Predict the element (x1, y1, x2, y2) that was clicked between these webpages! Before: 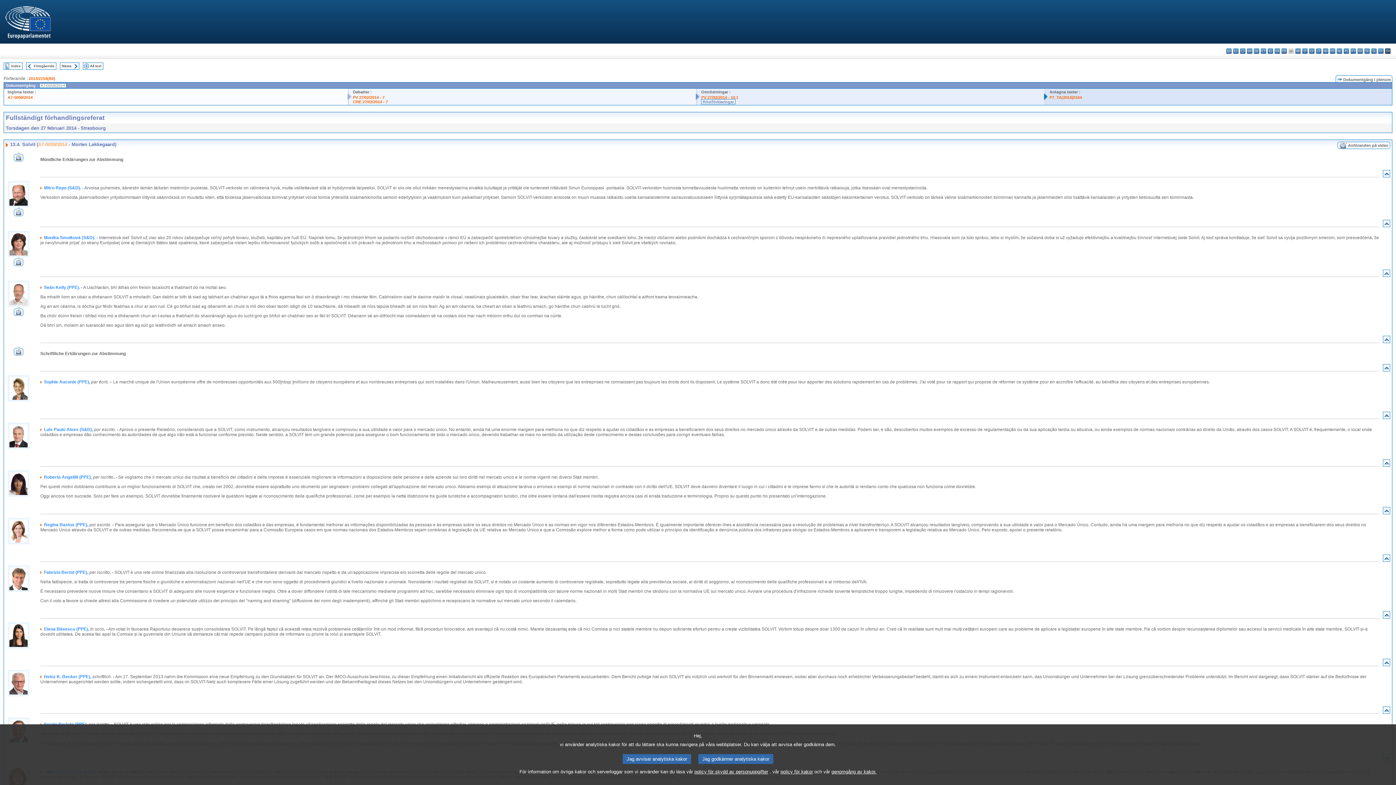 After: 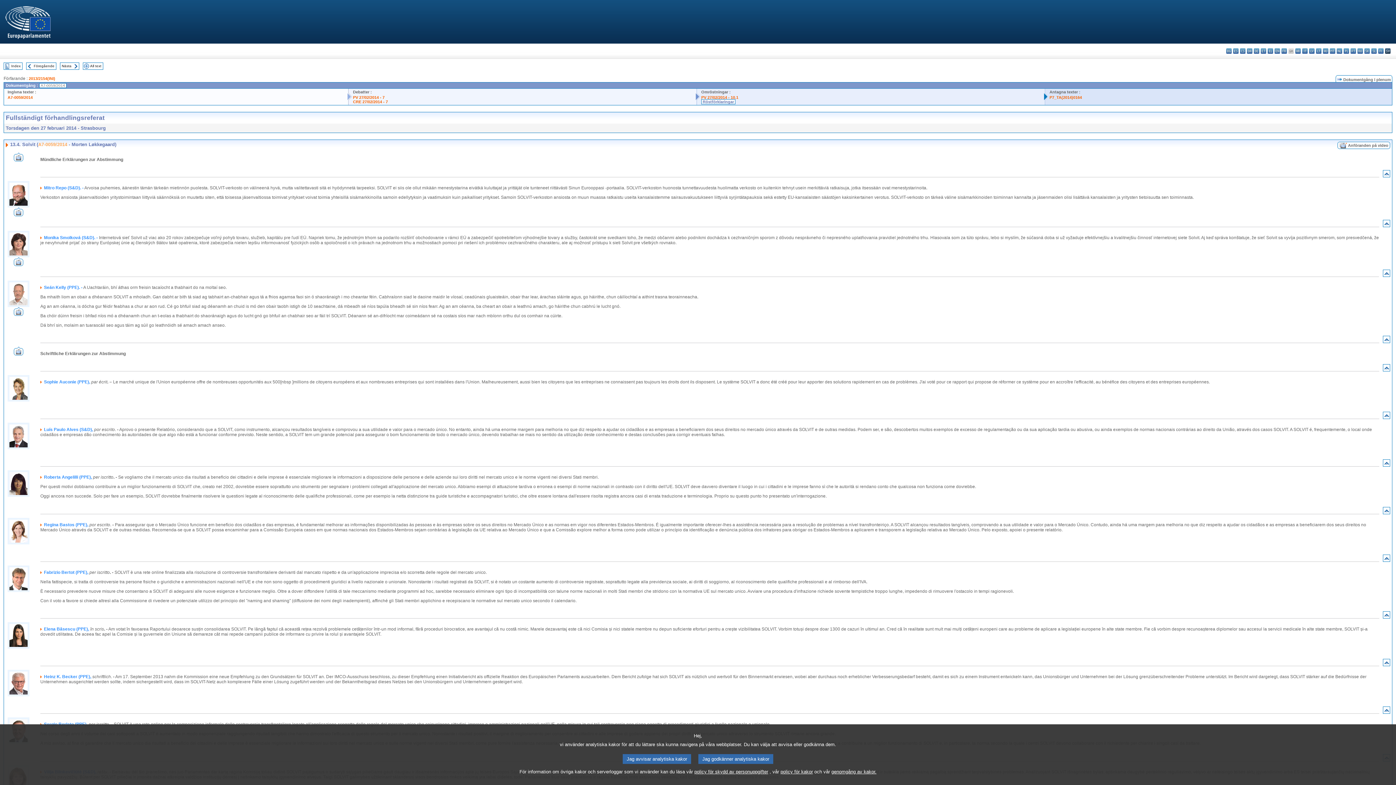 Action: bbox: (1384, 510, 1389, 514)